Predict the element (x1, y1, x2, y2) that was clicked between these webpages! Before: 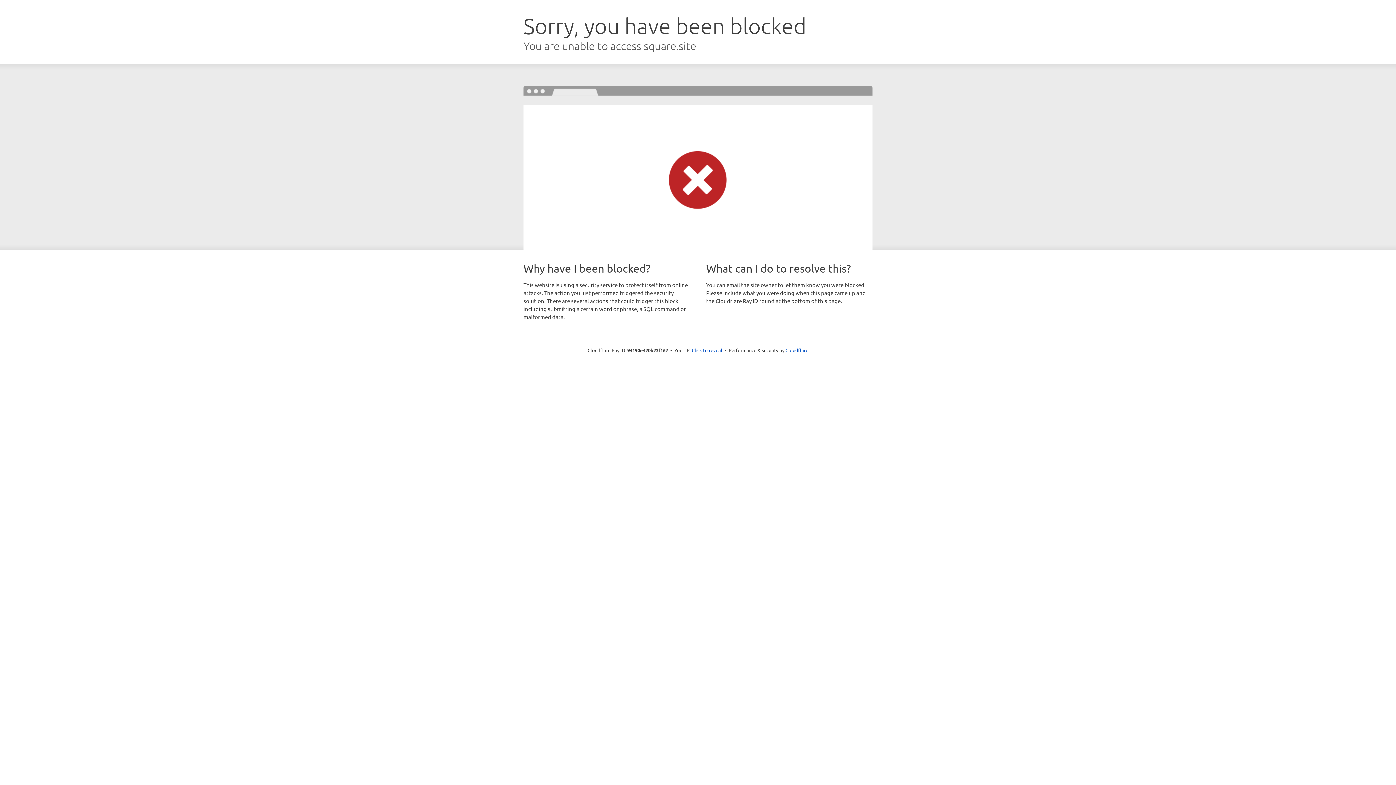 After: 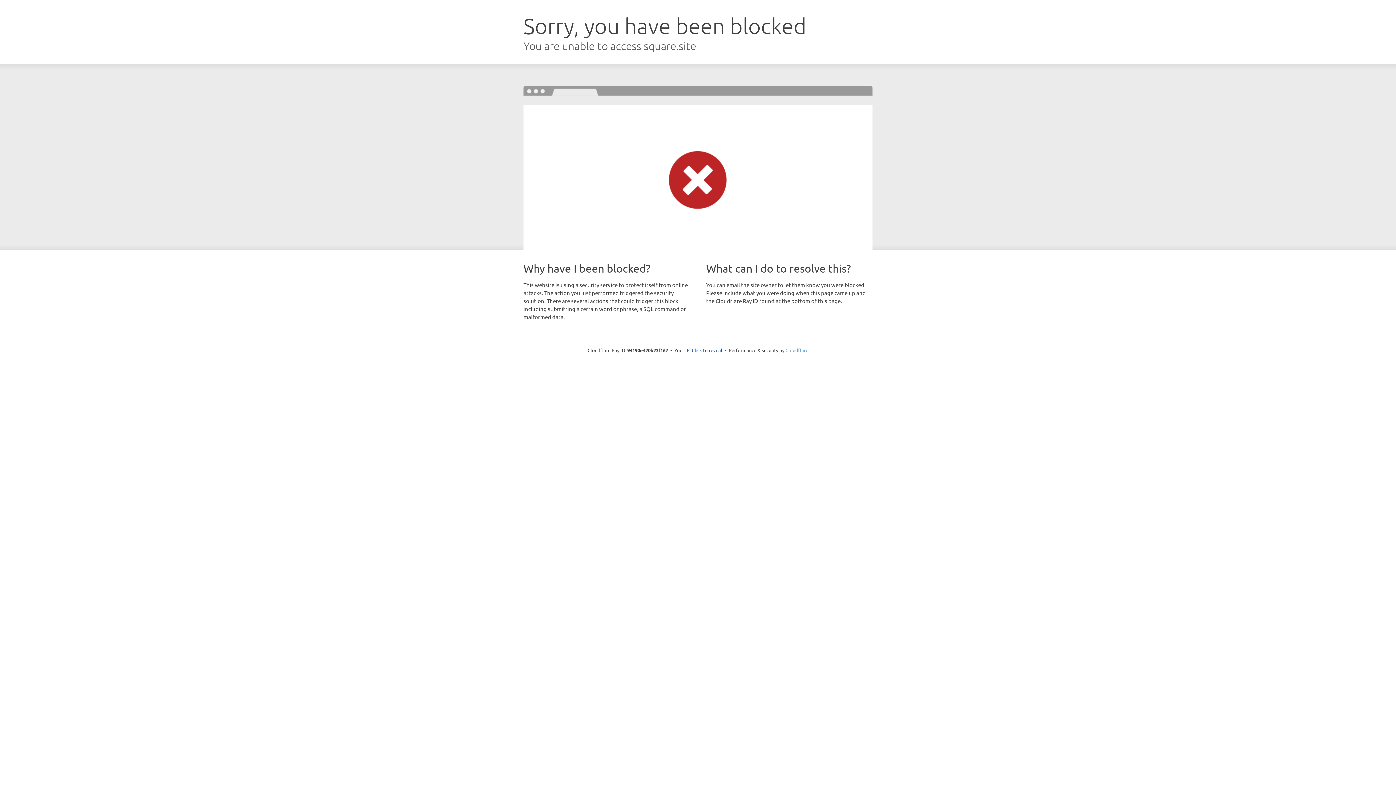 Action: bbox: (785, 347, 808, 353) label: Cloudflare